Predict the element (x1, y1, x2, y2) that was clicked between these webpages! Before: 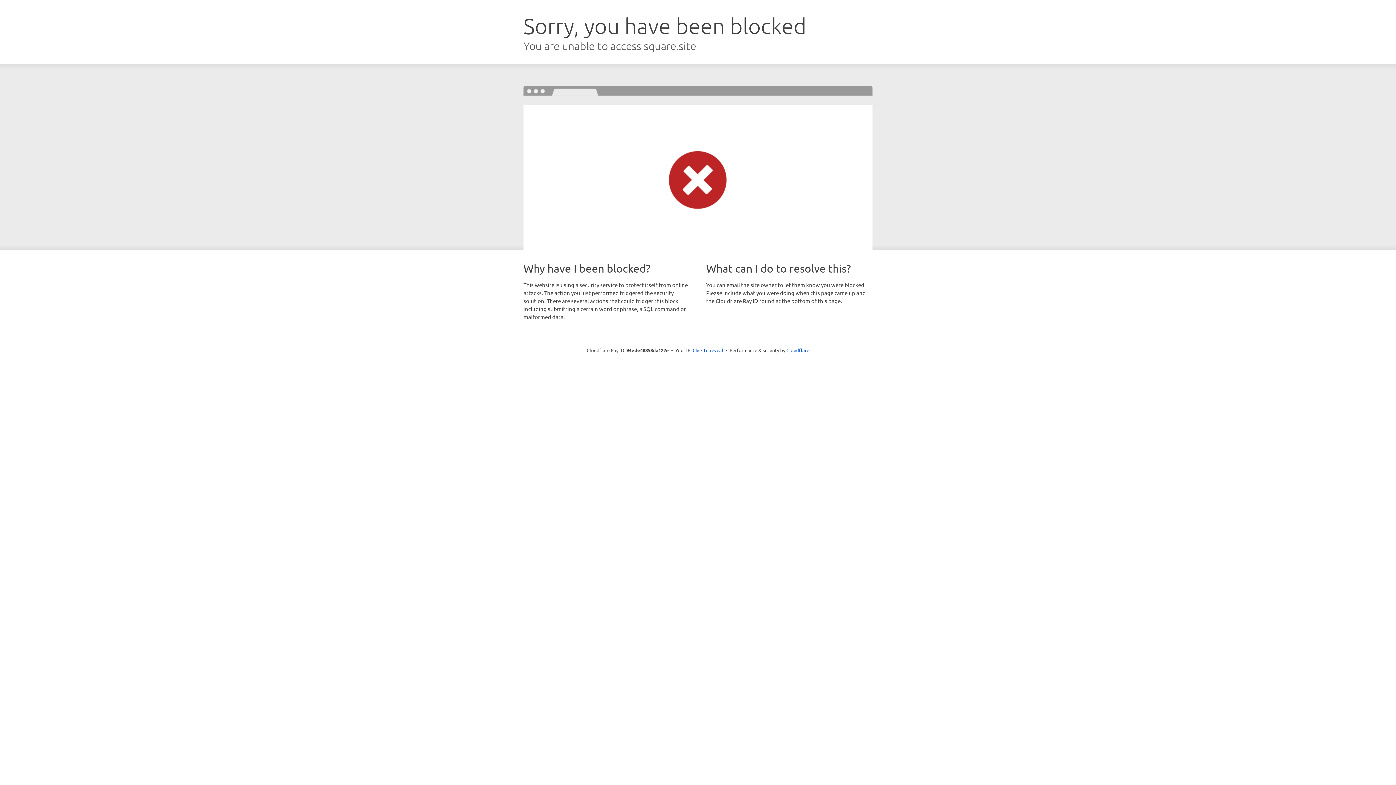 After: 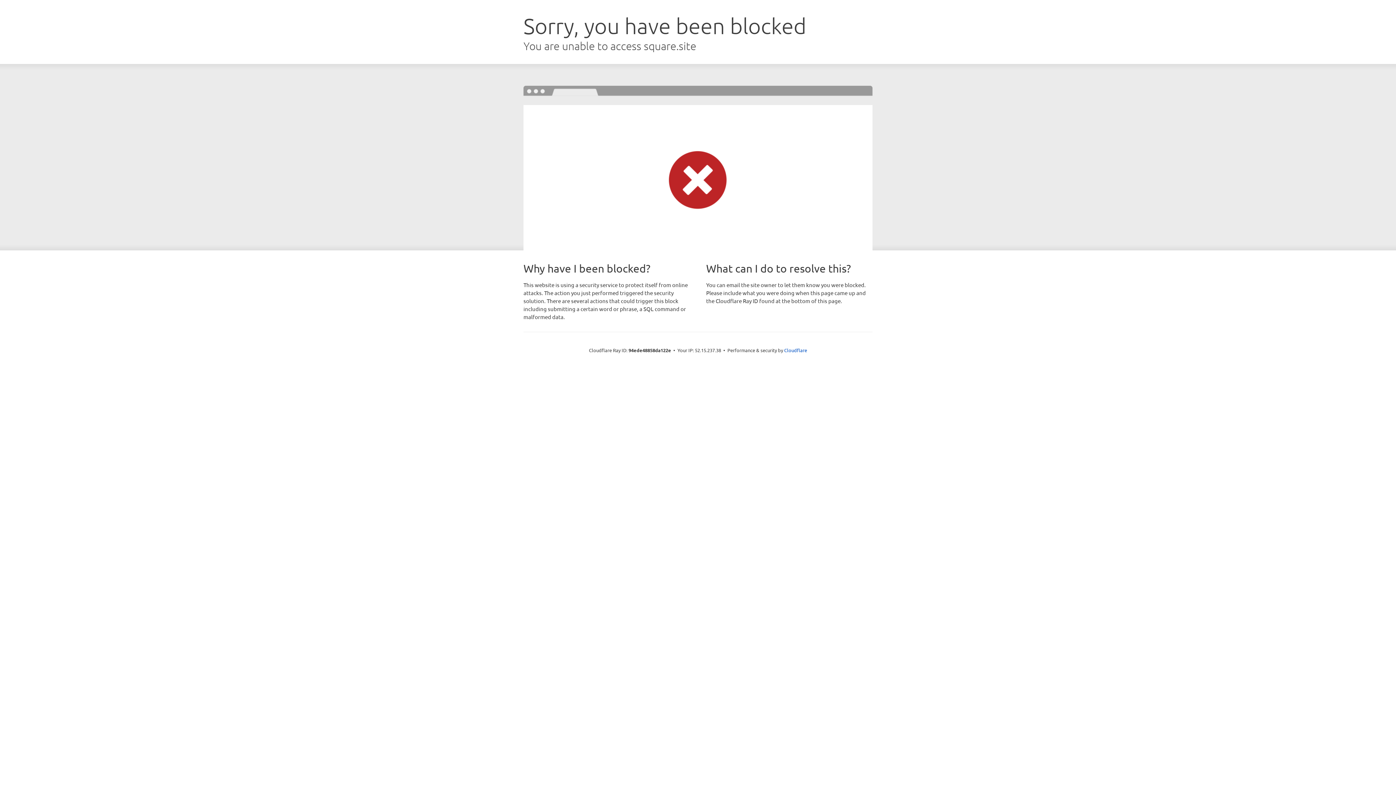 Action: bbox: (692, 346, 723, 353) label: Click to reveal